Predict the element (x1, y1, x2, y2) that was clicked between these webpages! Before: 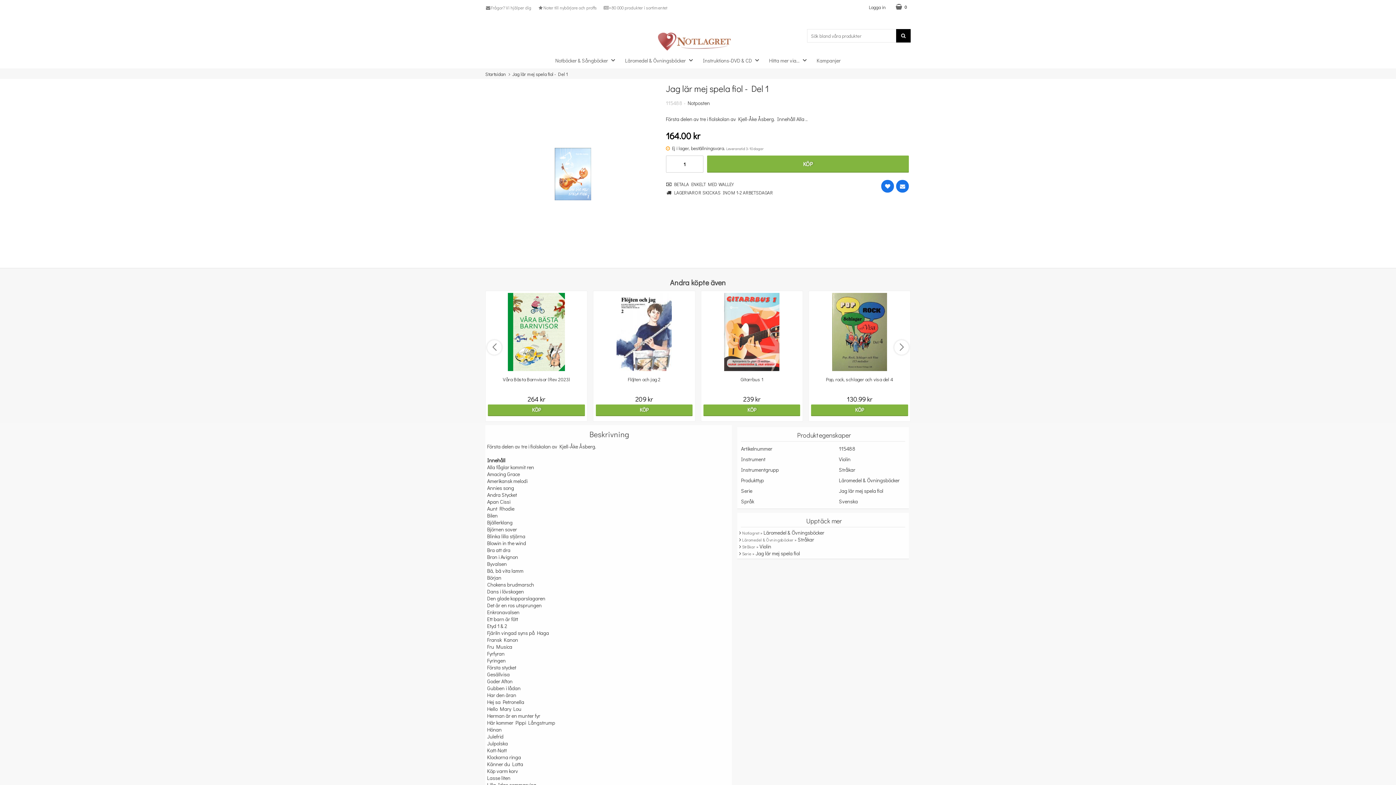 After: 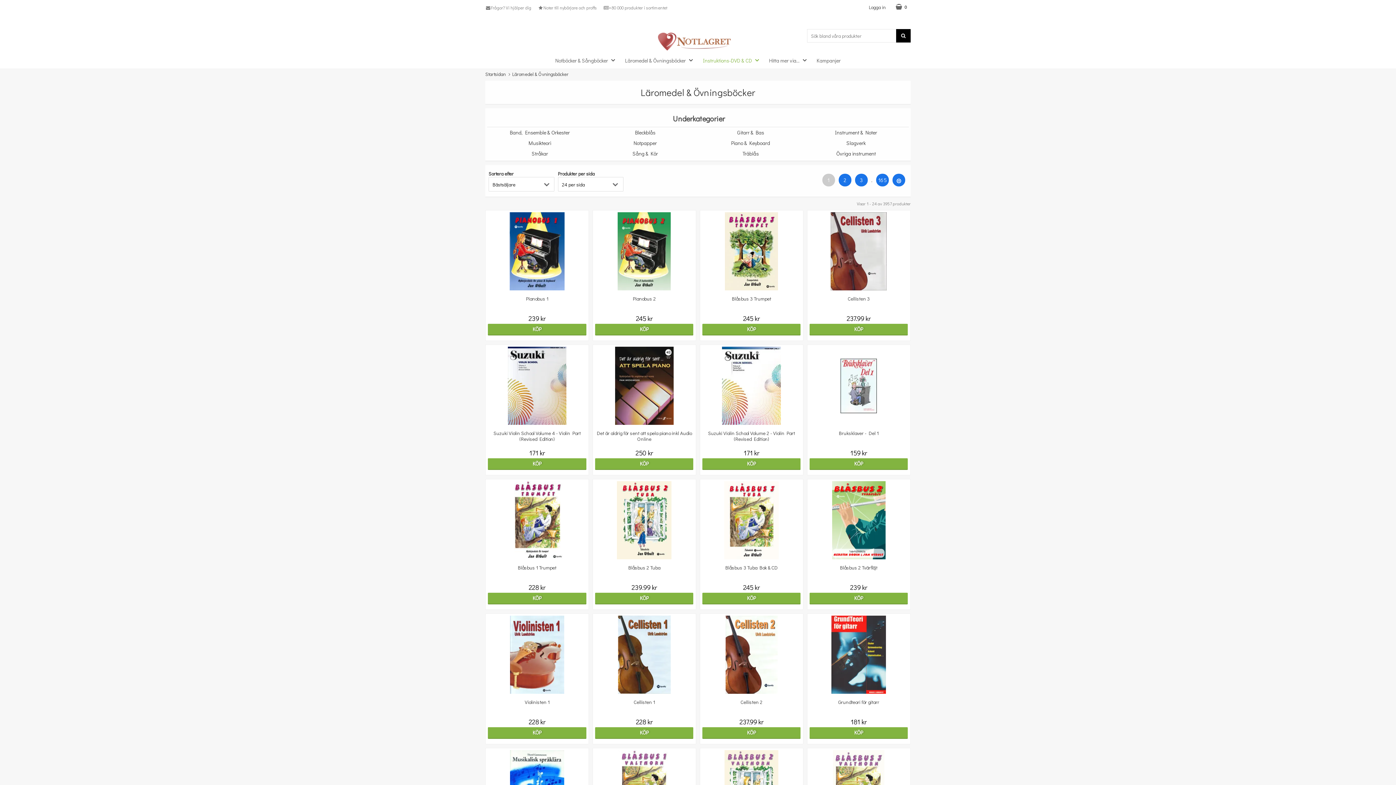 Action: bbox: (620, 52, 697, 68) label: Läromedel & Övningsböcker